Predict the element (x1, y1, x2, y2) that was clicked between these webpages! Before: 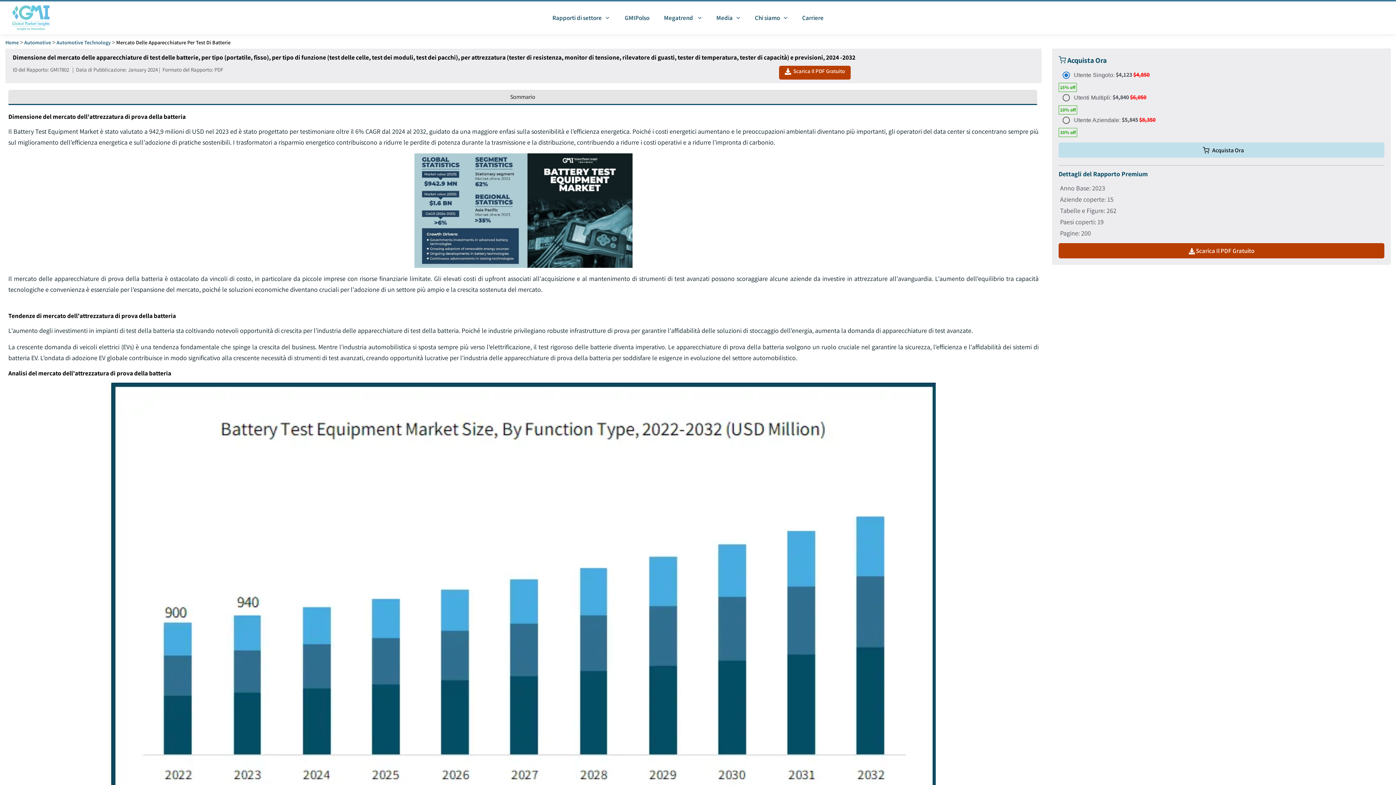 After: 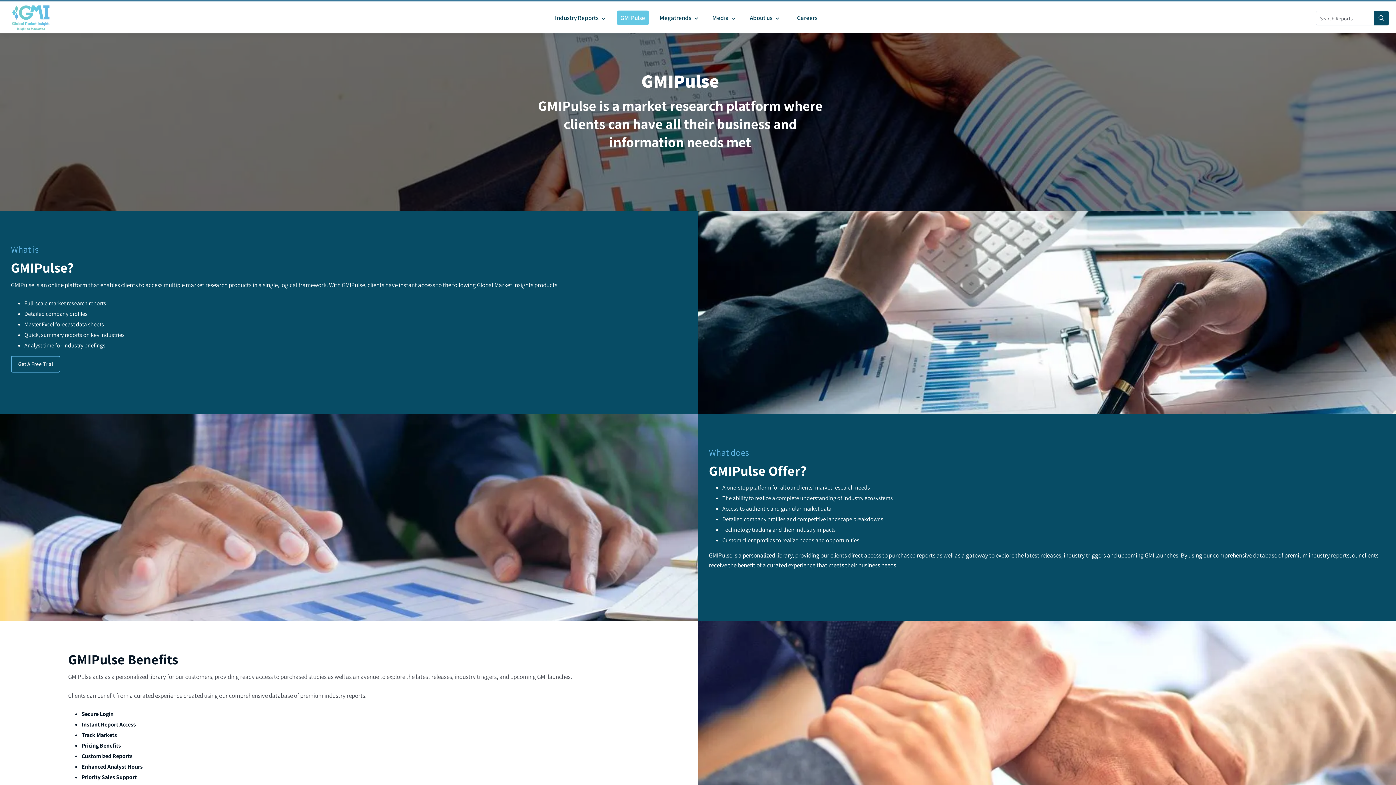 Action: bbox: (621, 10, 653, 25) label: GMIPolso